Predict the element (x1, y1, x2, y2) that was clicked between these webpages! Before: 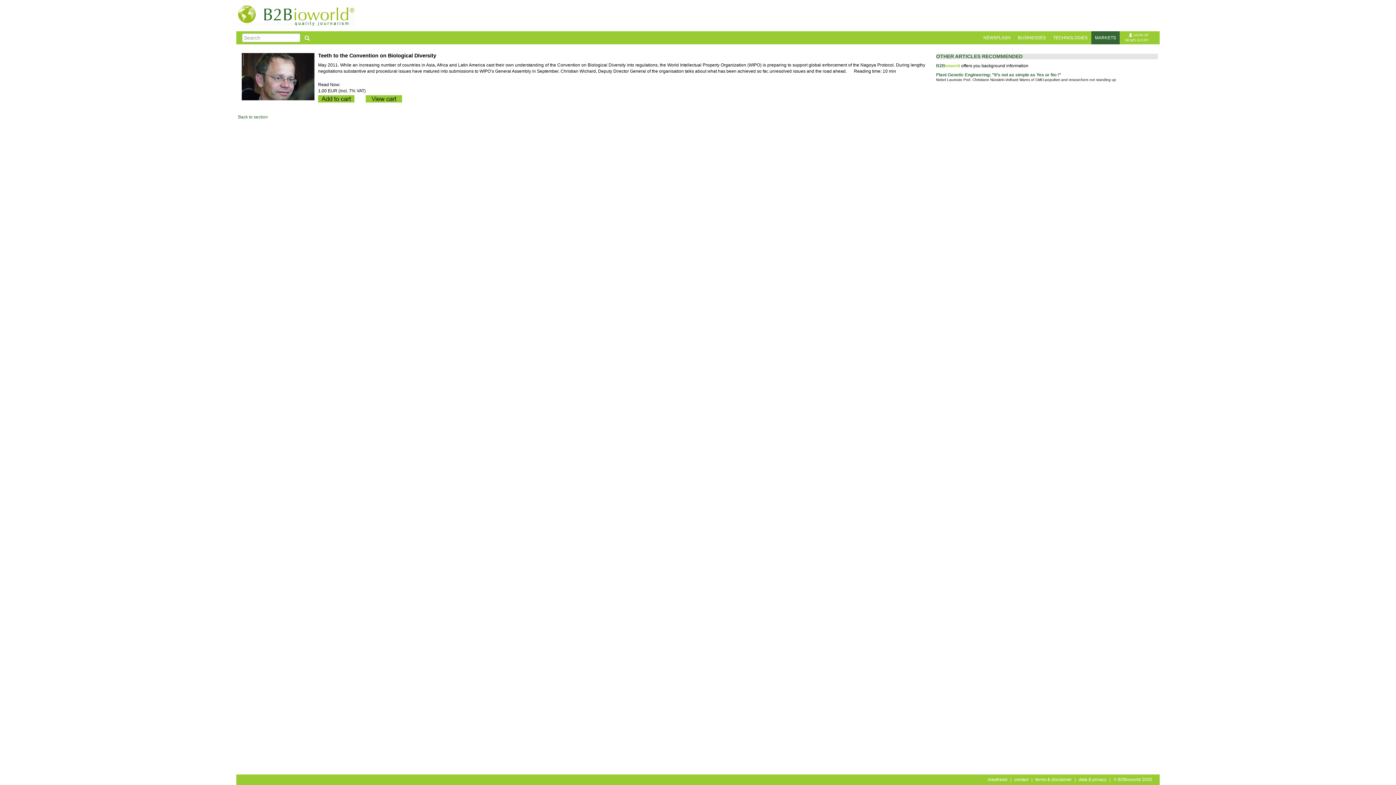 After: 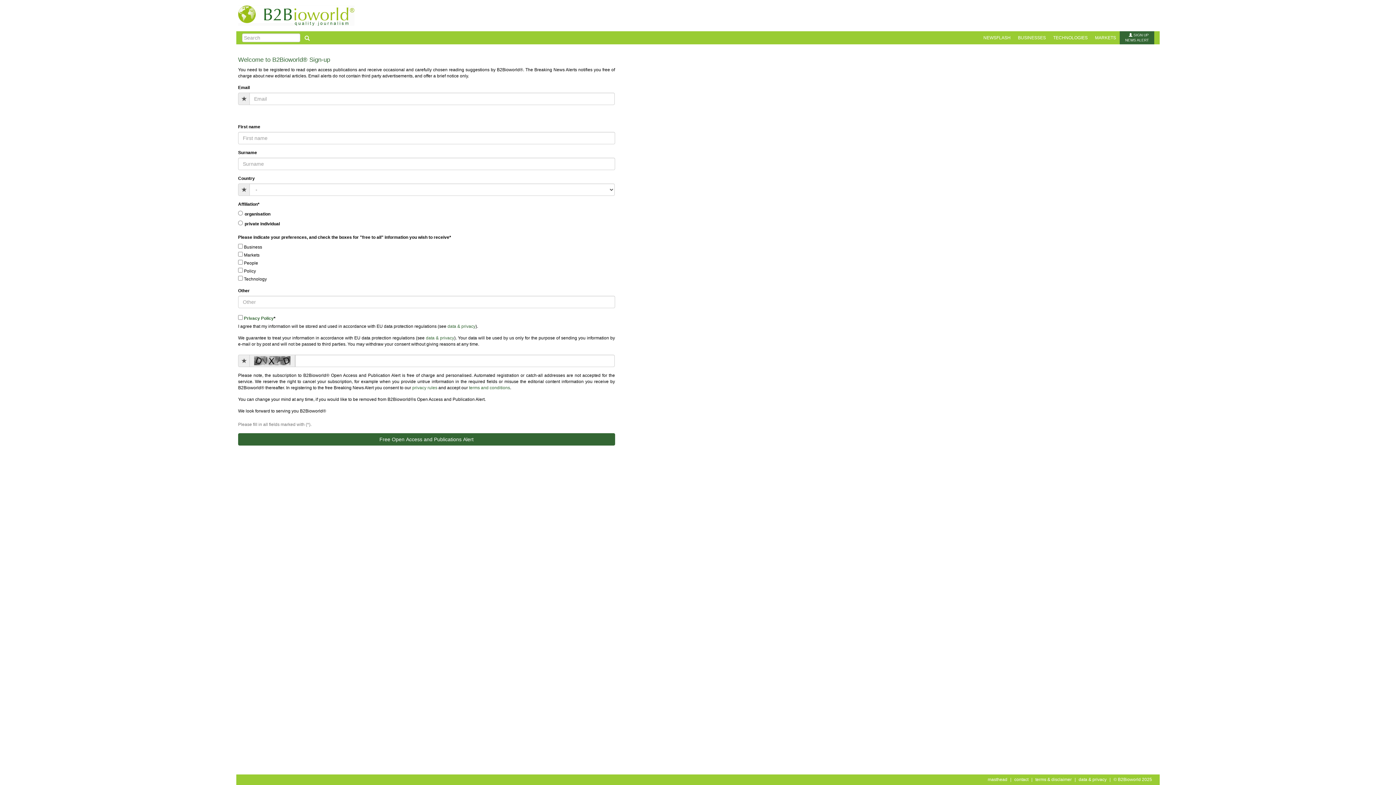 Action: label:  SIGN UP
NEWS ALERT bbox: (1119, 31, 1154, 44)